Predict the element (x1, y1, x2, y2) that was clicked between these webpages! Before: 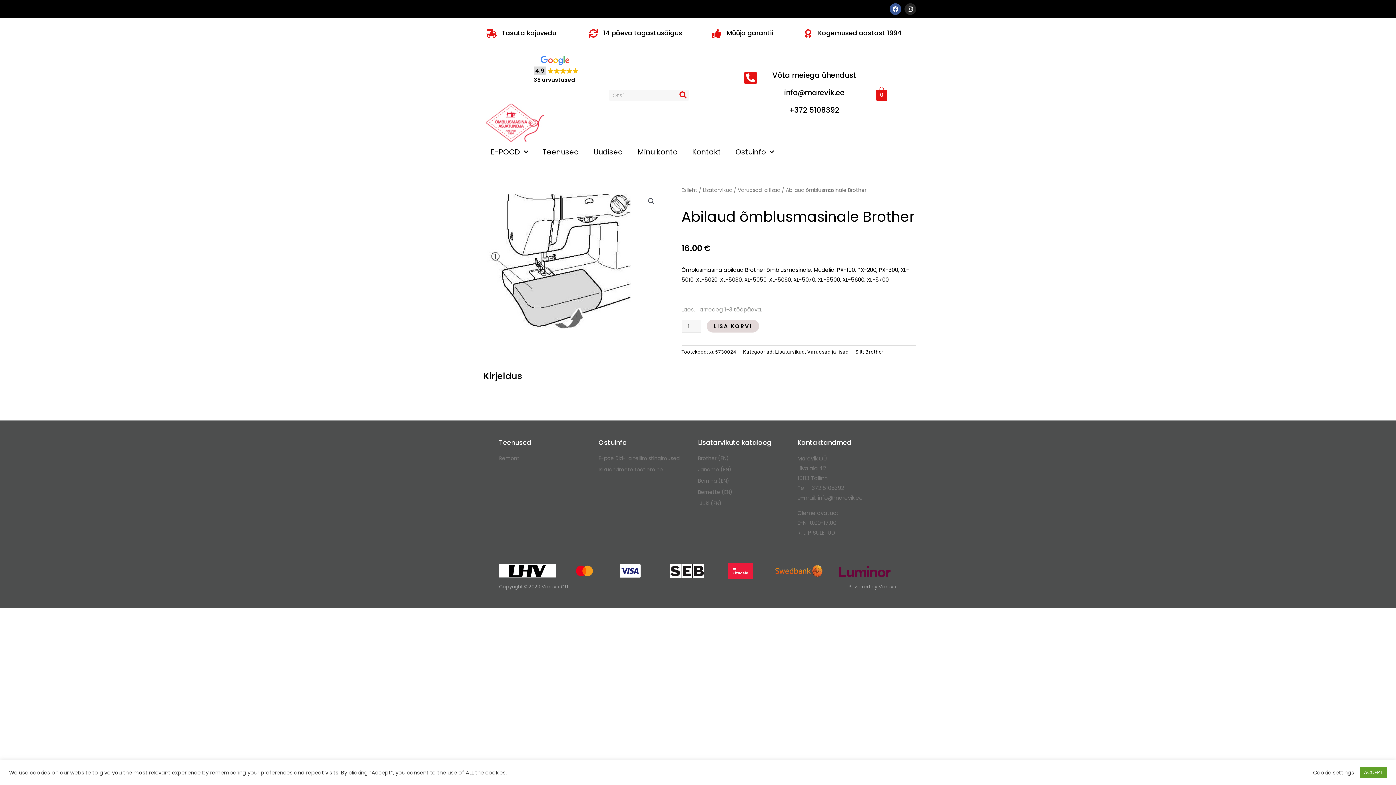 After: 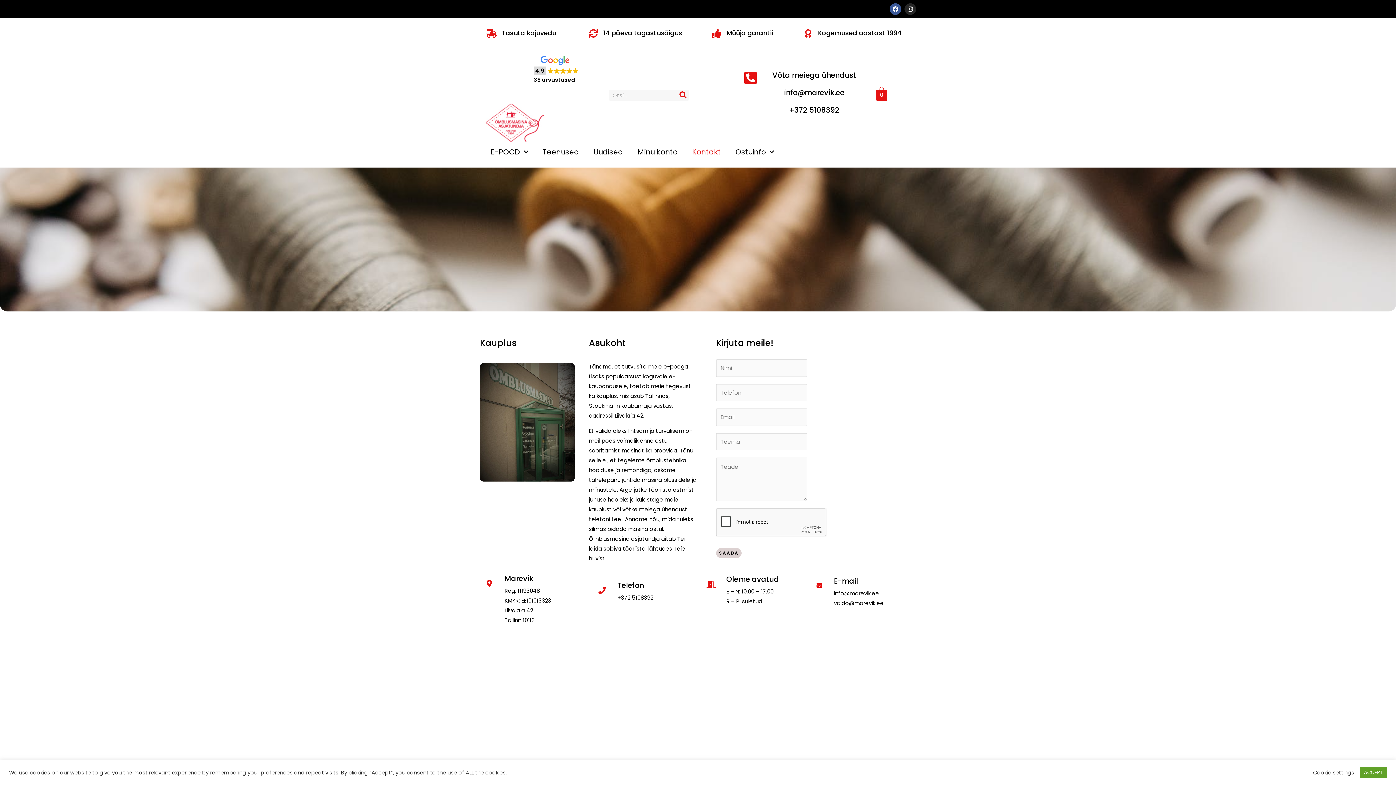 Action: label: Kontakt bbox: (685, 143, 728, 160)